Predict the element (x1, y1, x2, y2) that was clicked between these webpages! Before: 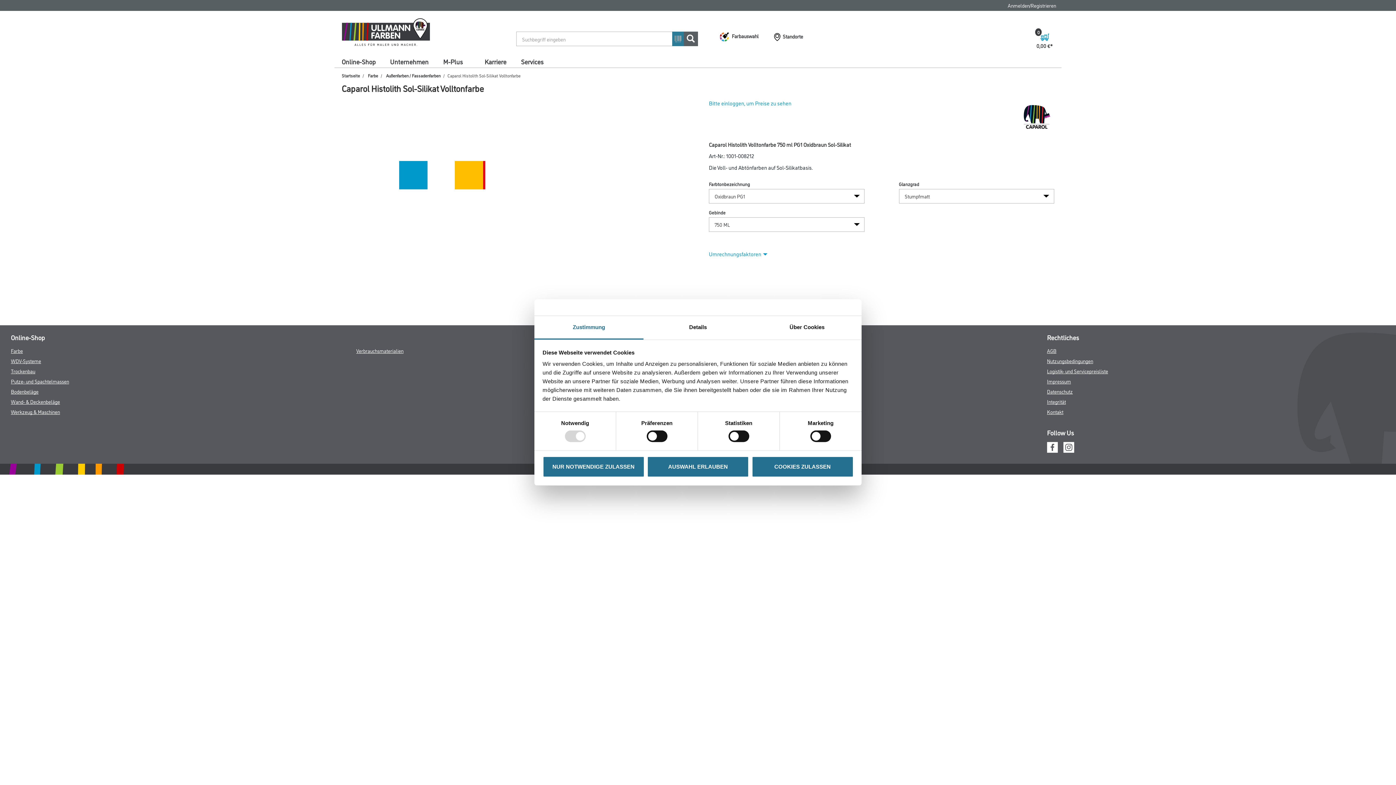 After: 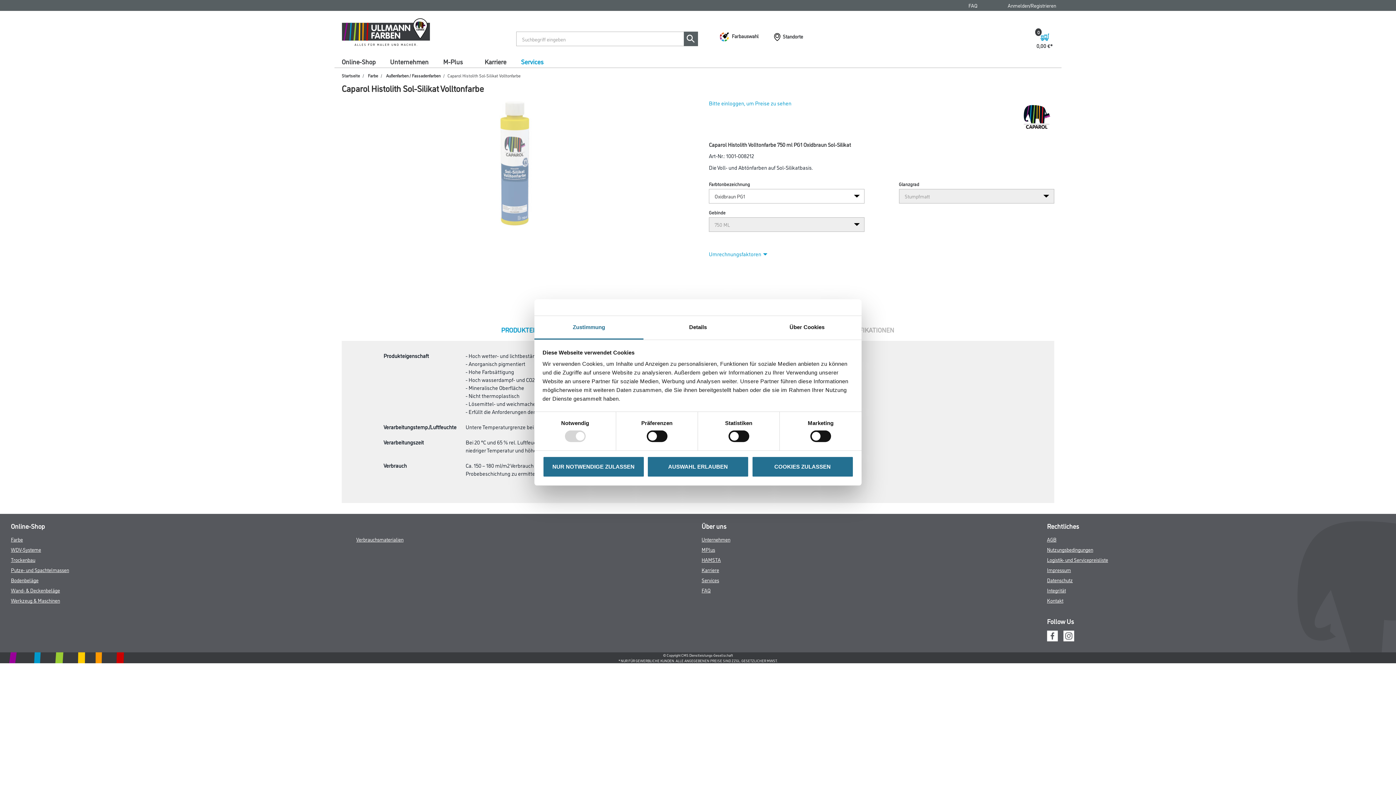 Action: bbox: (517, 55, 547, 67) label: Services